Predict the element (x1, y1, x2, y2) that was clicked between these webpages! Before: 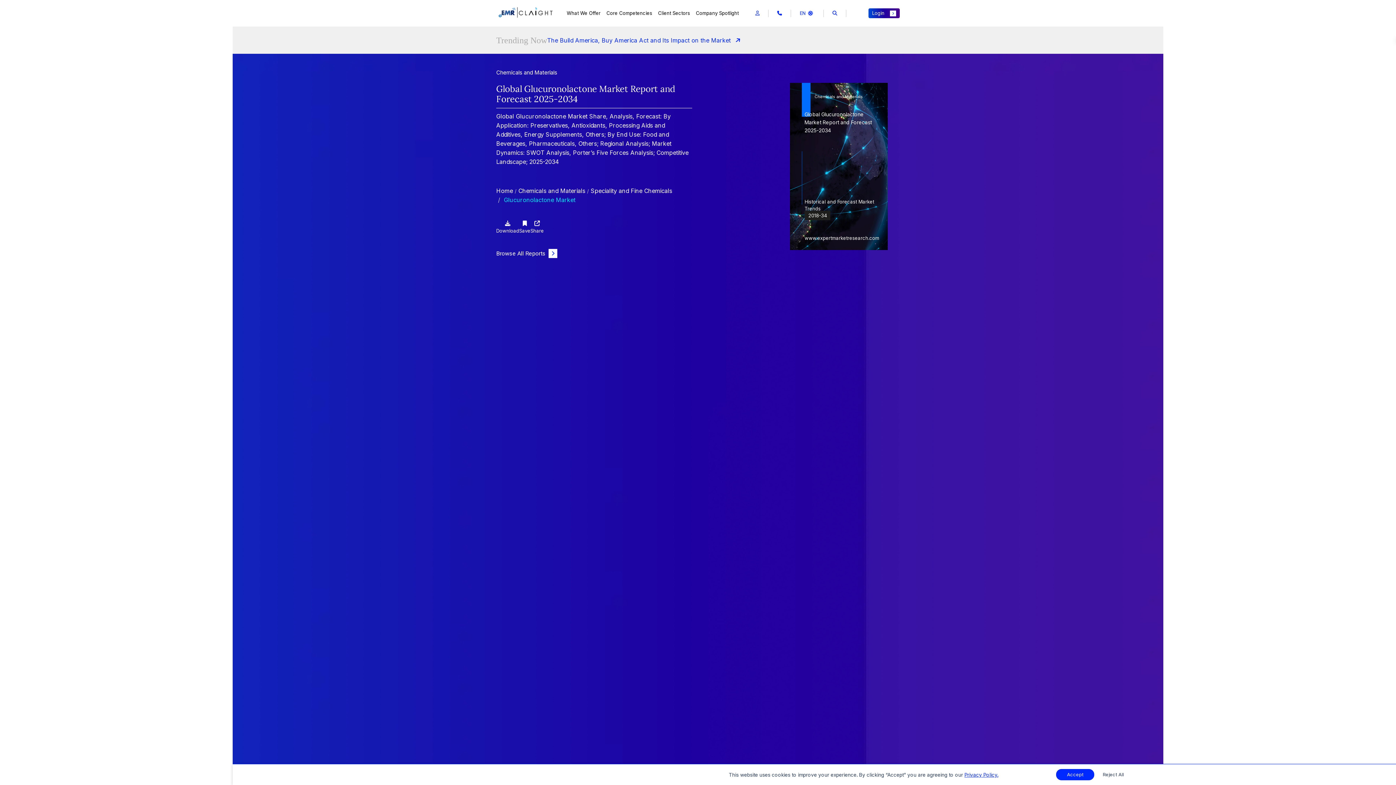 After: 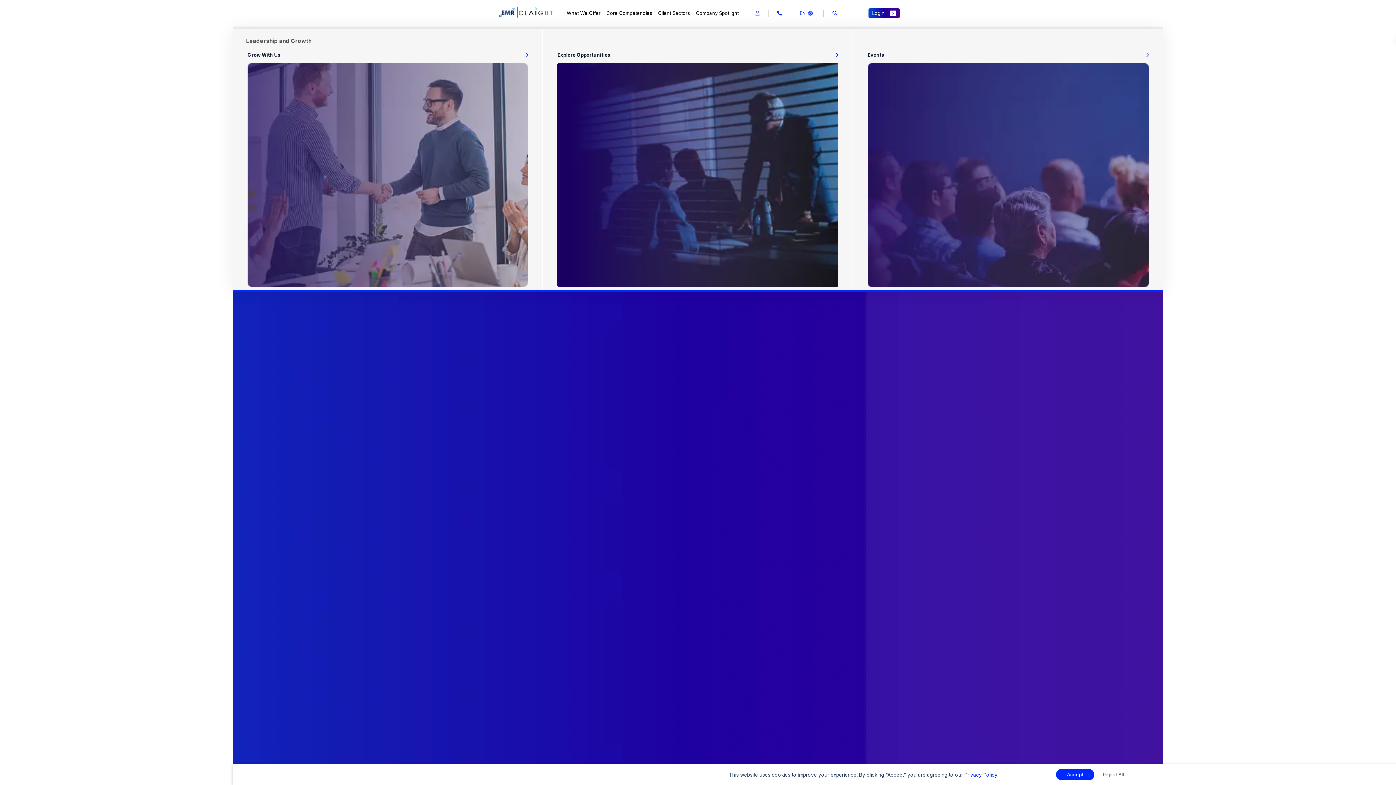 Action: bbox: (752, 6, 762, 19)